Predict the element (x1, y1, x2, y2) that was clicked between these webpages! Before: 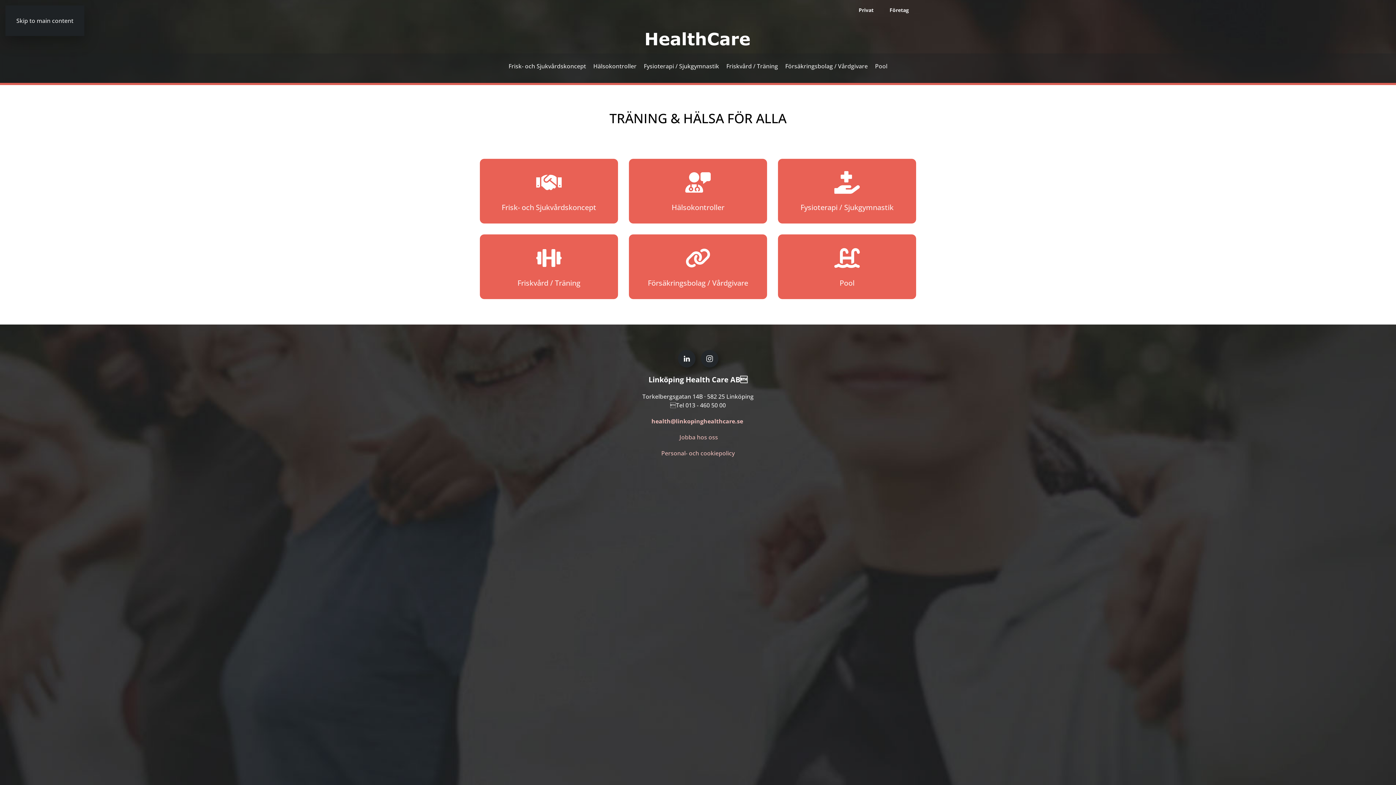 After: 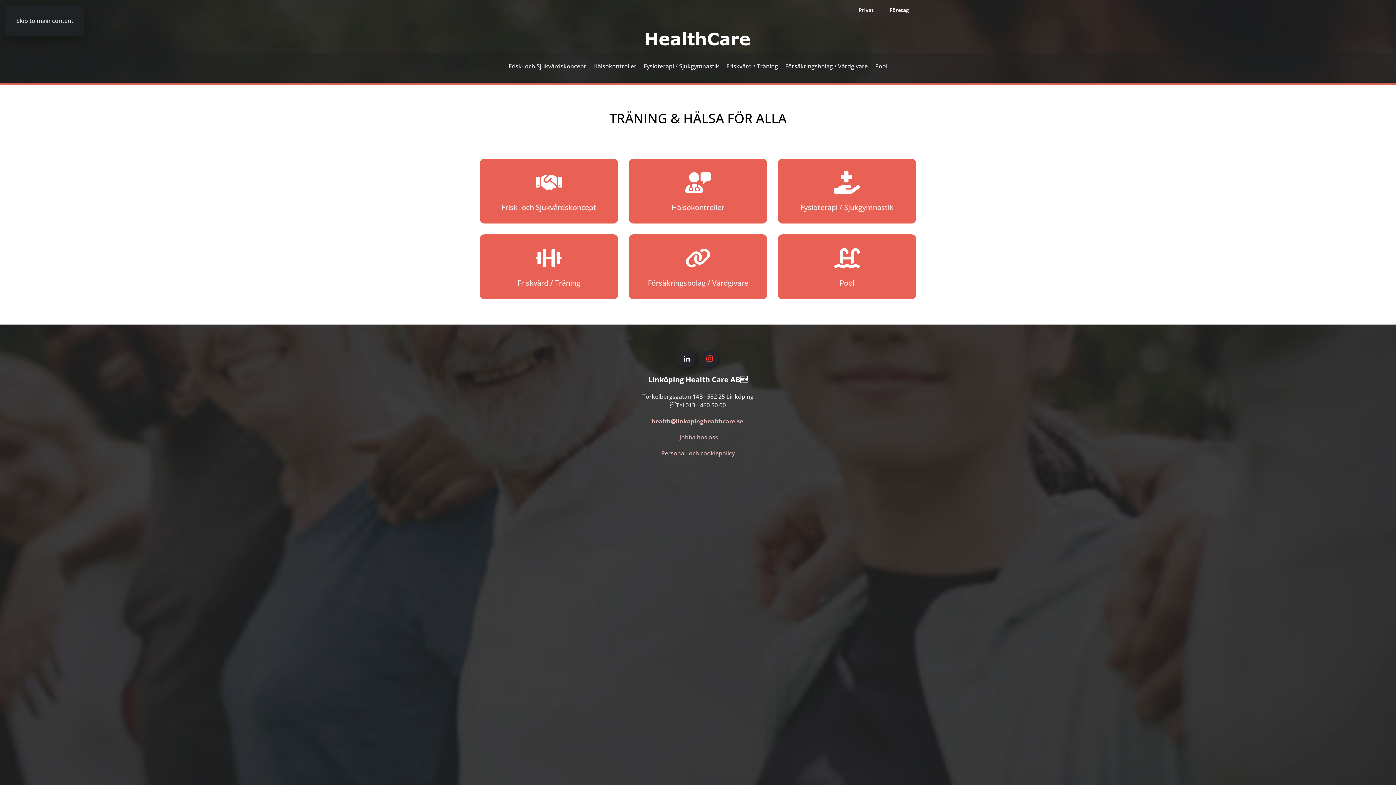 Action: bbox: (700, 350, 718, 367)